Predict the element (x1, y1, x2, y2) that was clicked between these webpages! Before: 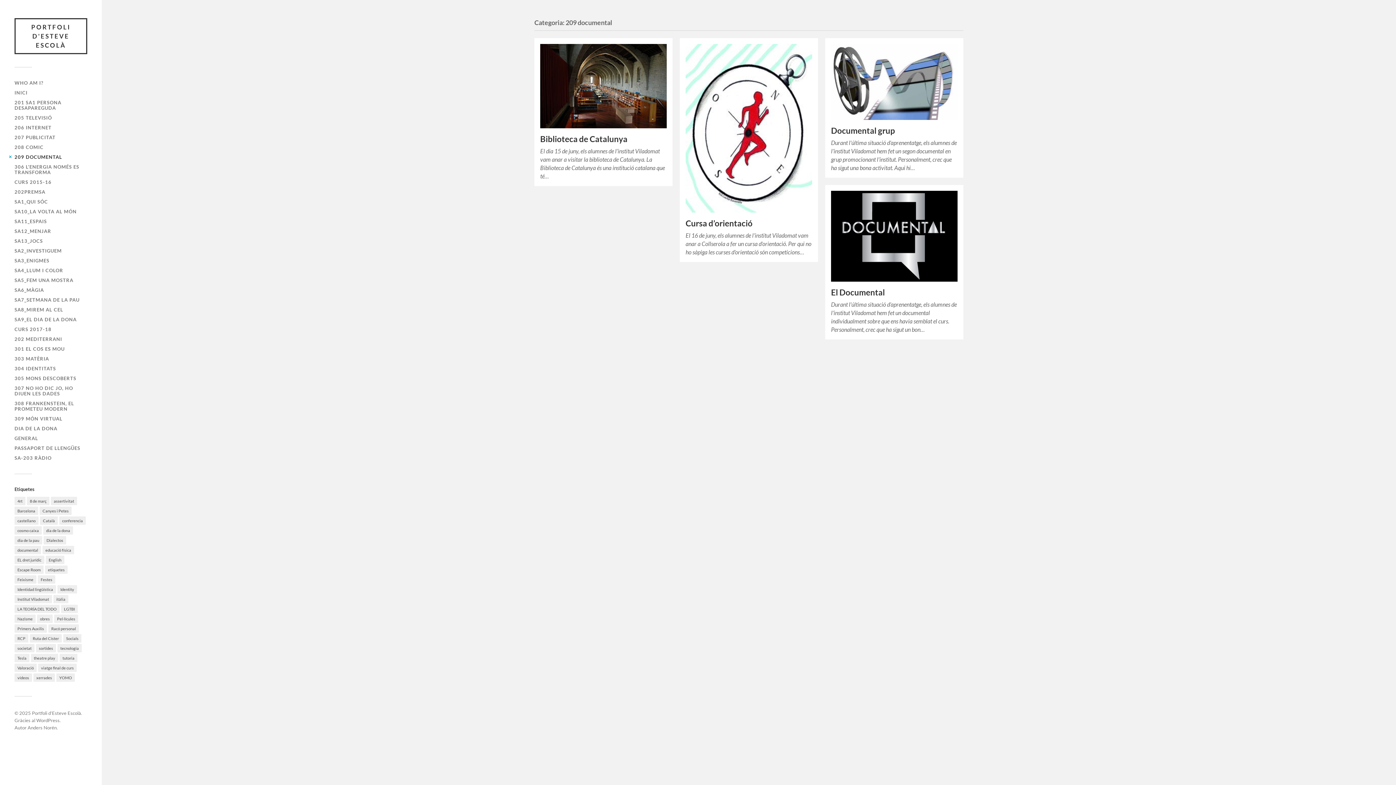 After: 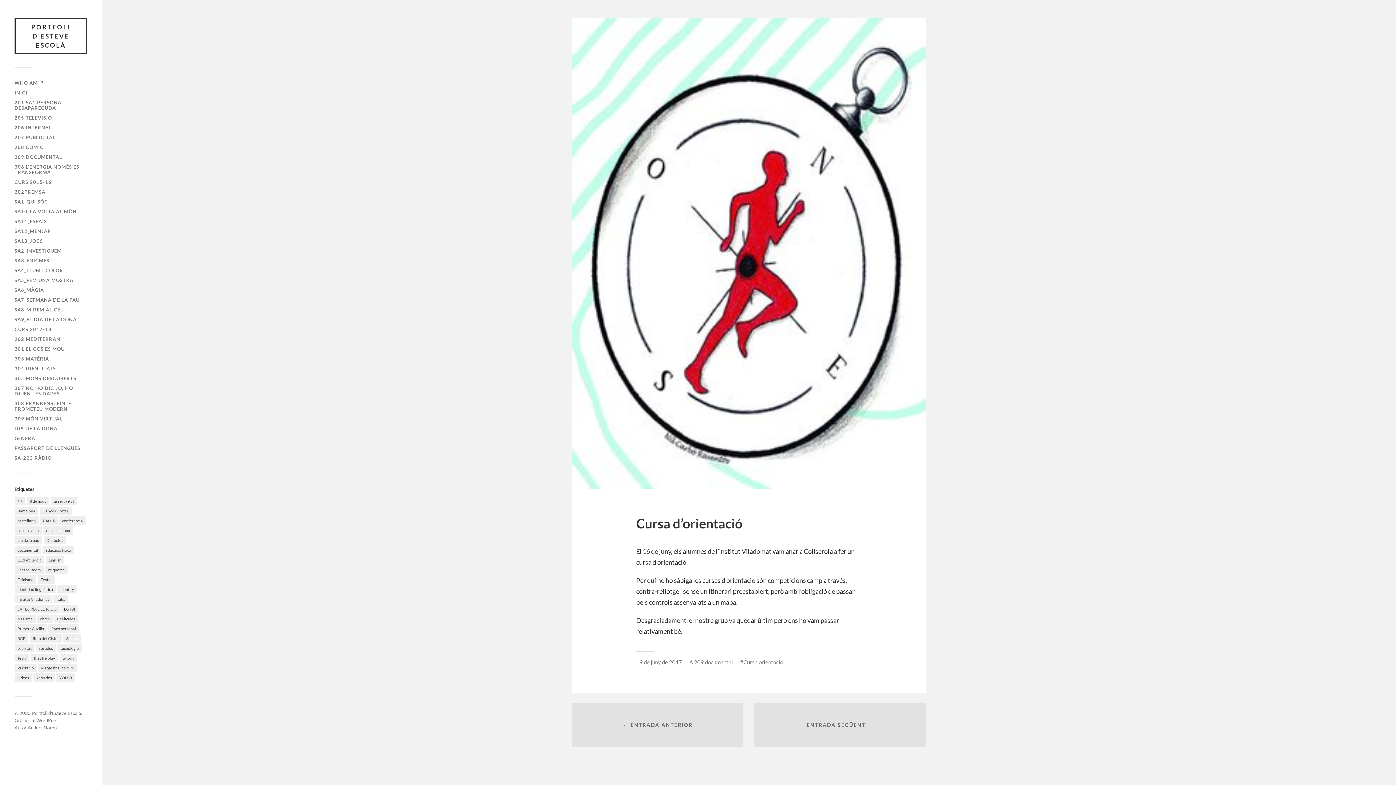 Action: label: Cursa d’orientació bbox: (685, 218, 752, 228)